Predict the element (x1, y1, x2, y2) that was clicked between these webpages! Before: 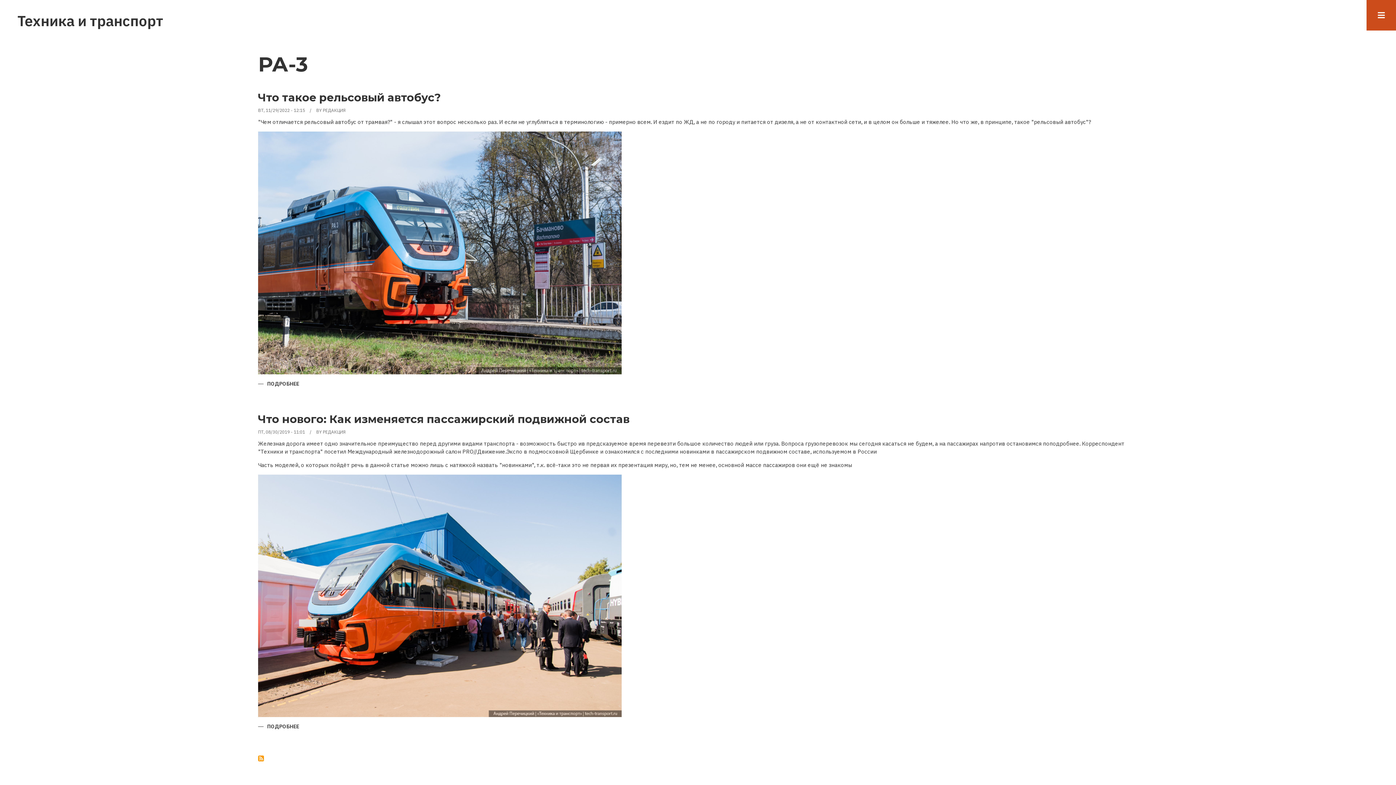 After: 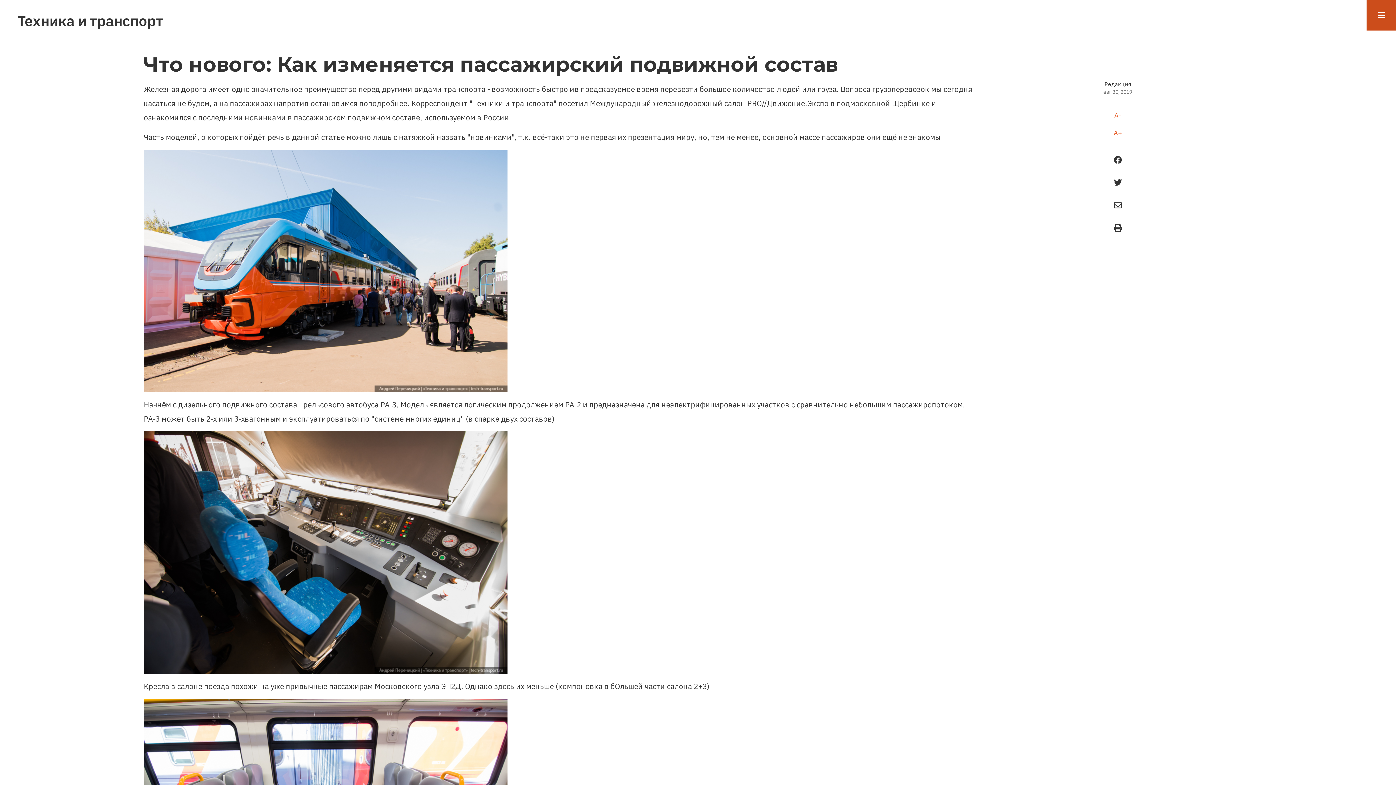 Action: label: Что нового: Как изменяется пассажирский подвижной состав bbox: (258, 412, 629, 426)